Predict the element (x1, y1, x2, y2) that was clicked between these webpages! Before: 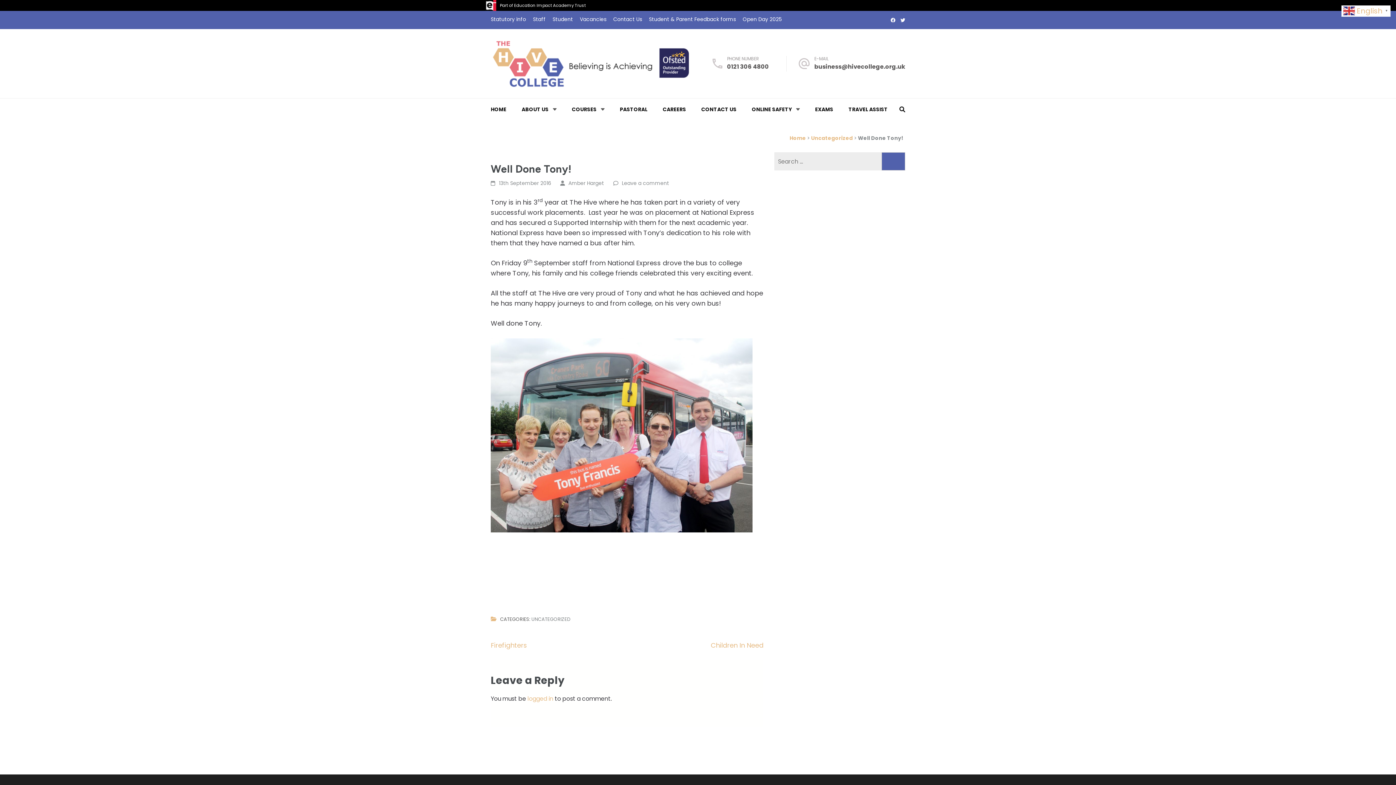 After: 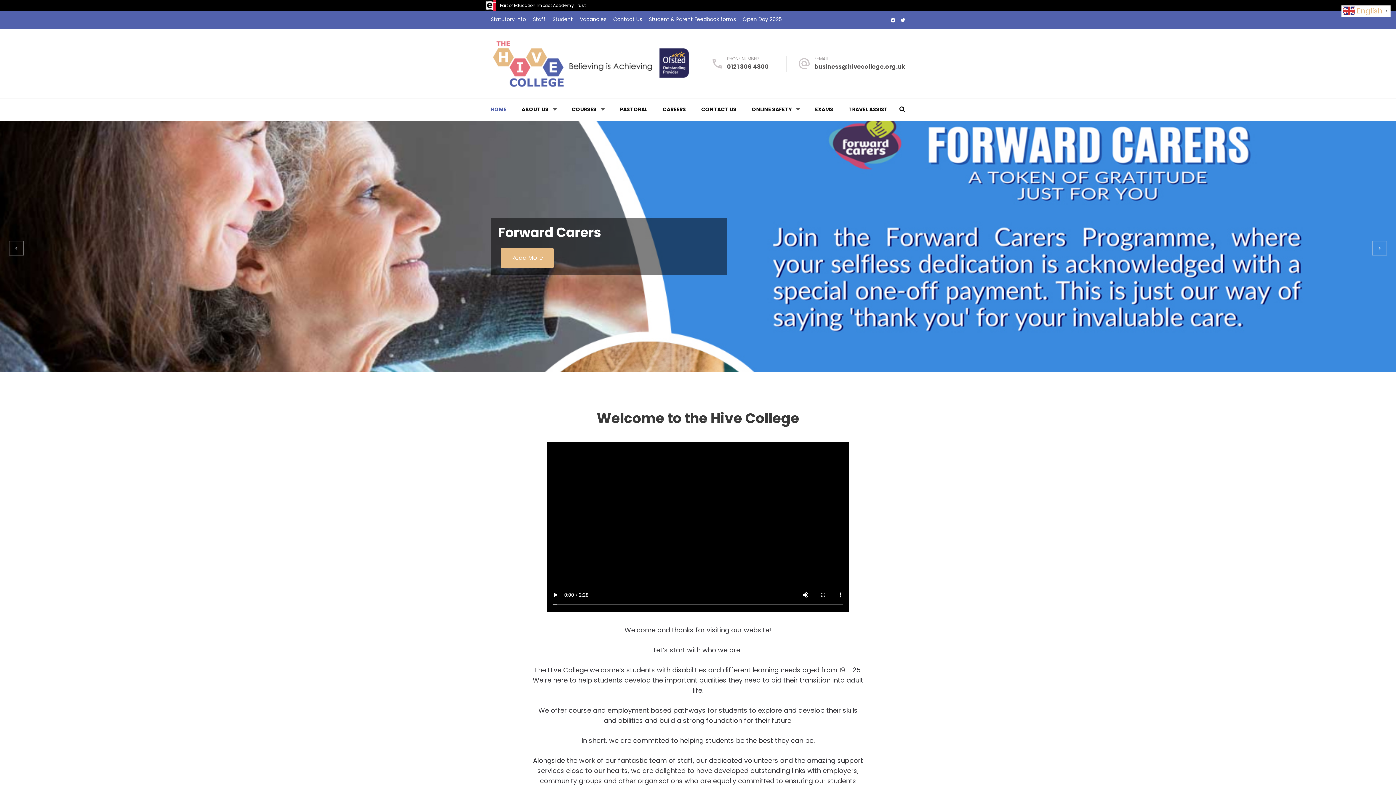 Action: label: Home bbox: (789, 135, 806, 141)